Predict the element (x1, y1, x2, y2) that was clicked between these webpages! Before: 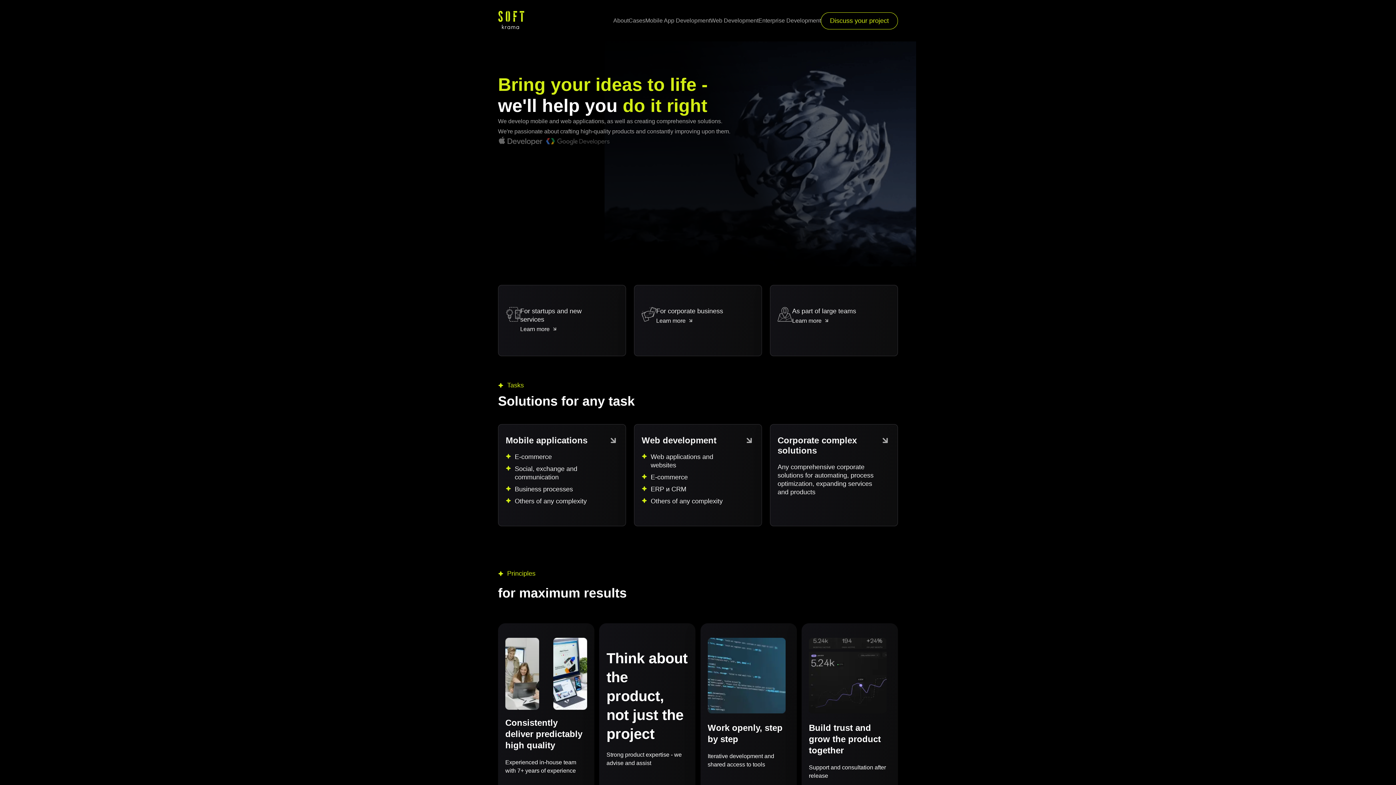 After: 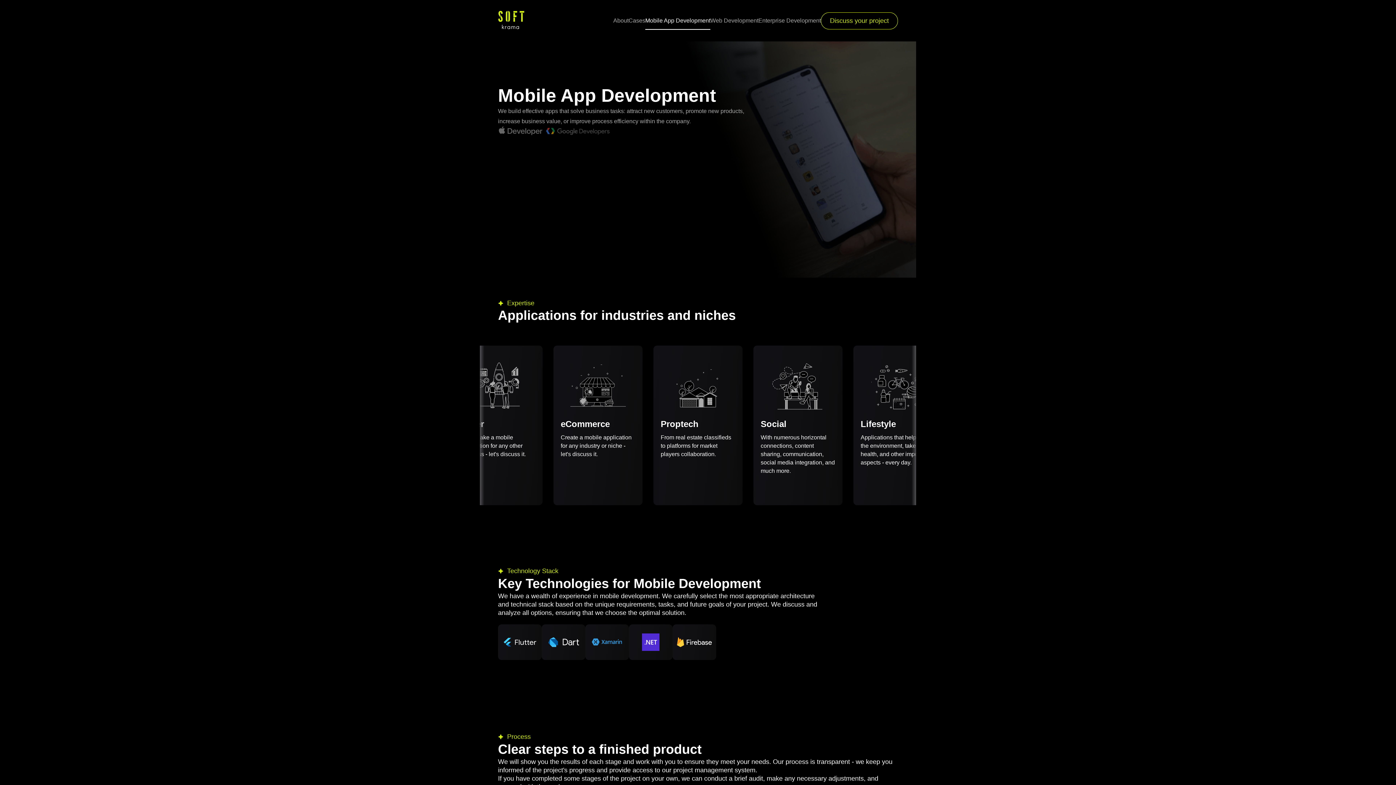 Action: label: Mobile App Development bbox: (645, 17, 710, 24)